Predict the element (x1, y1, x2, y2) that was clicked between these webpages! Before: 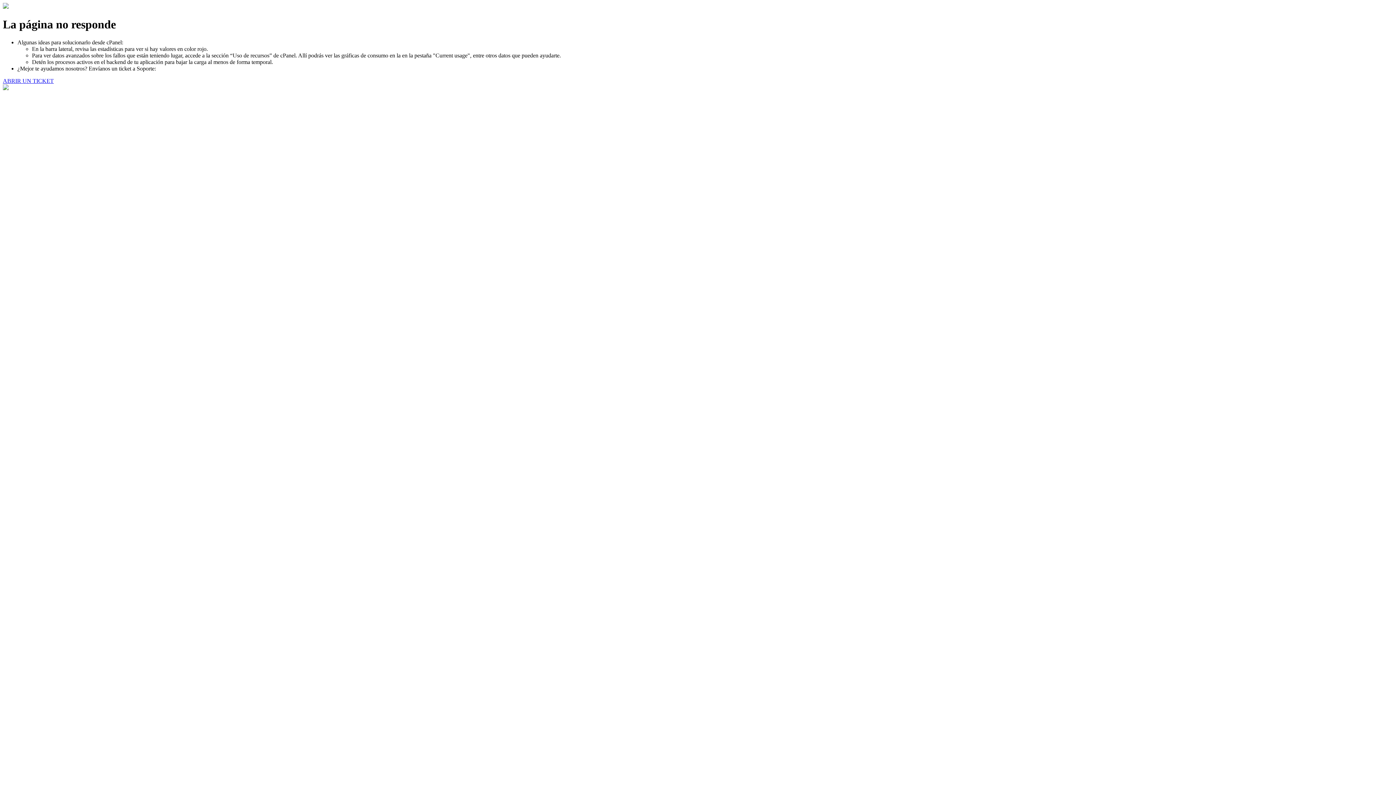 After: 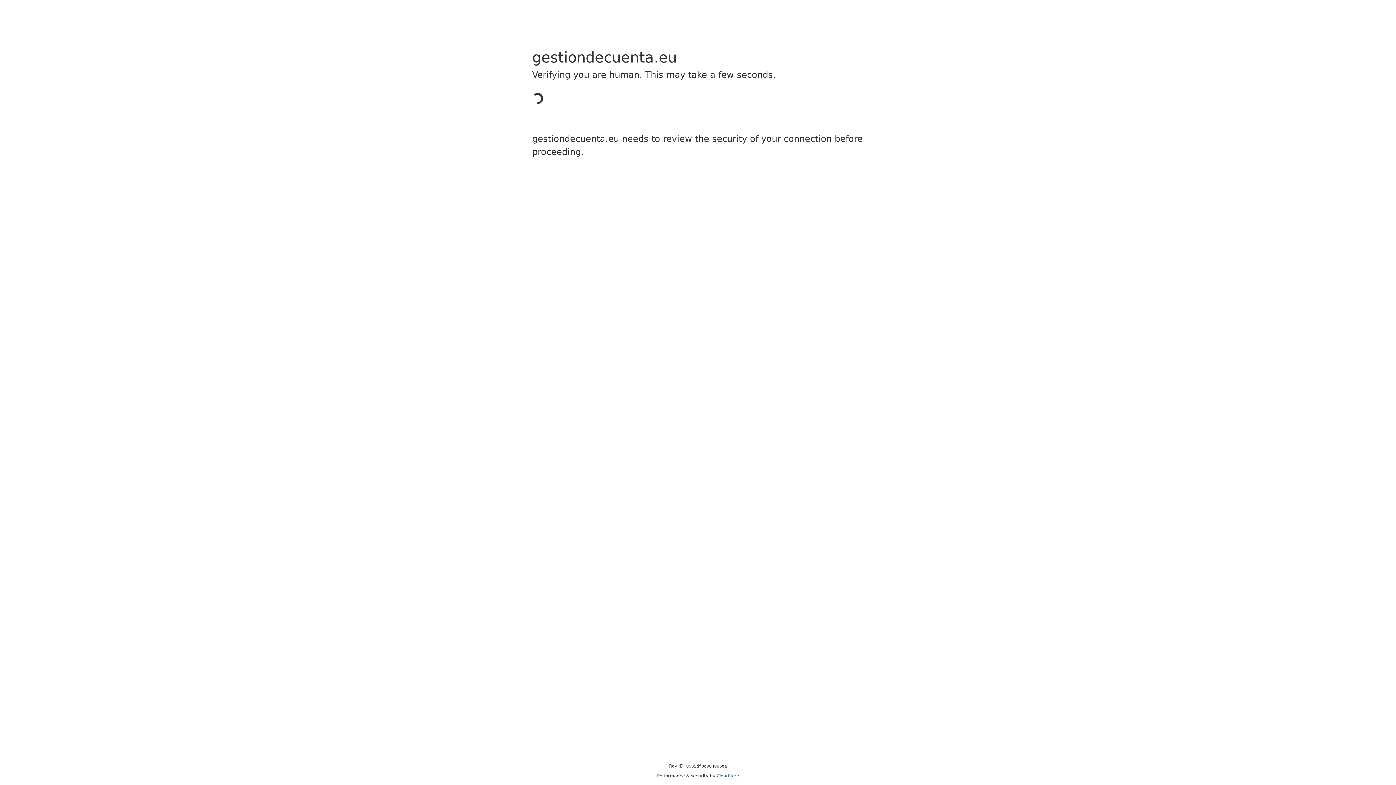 Action: bbox: (2, 77, 53, 83) label: ABRIR UN TICKET